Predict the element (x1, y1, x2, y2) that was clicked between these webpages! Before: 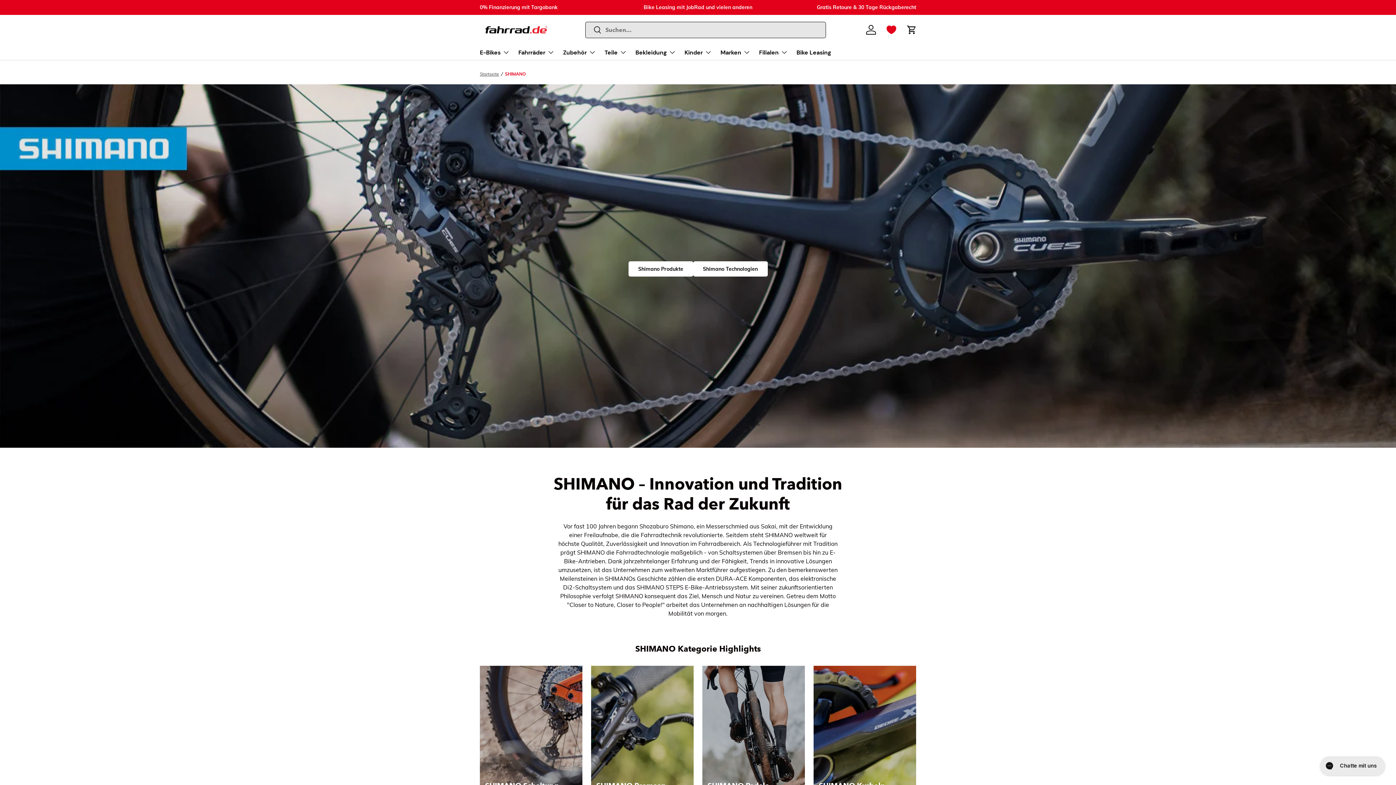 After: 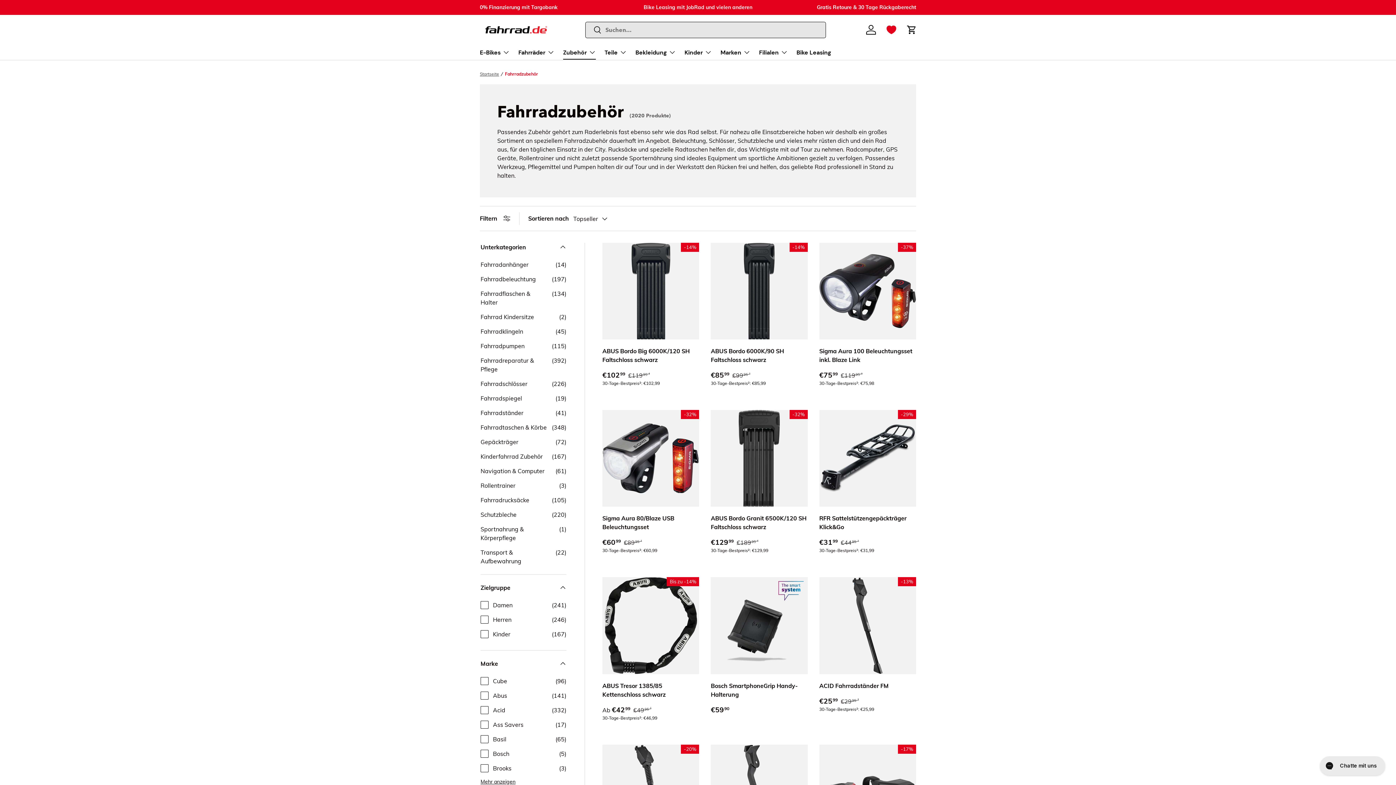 Action: label: Zubehör bbox: (563, 44, 596, 59)